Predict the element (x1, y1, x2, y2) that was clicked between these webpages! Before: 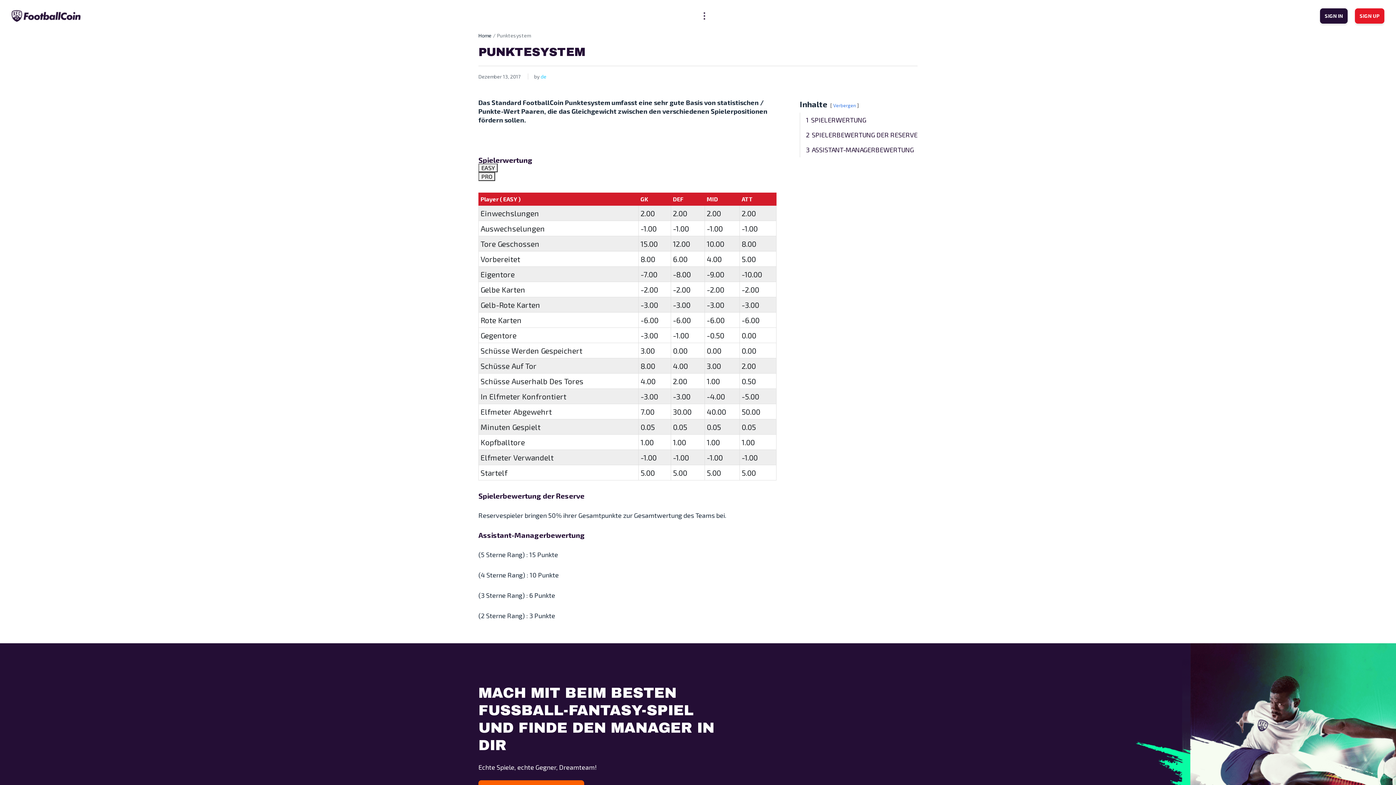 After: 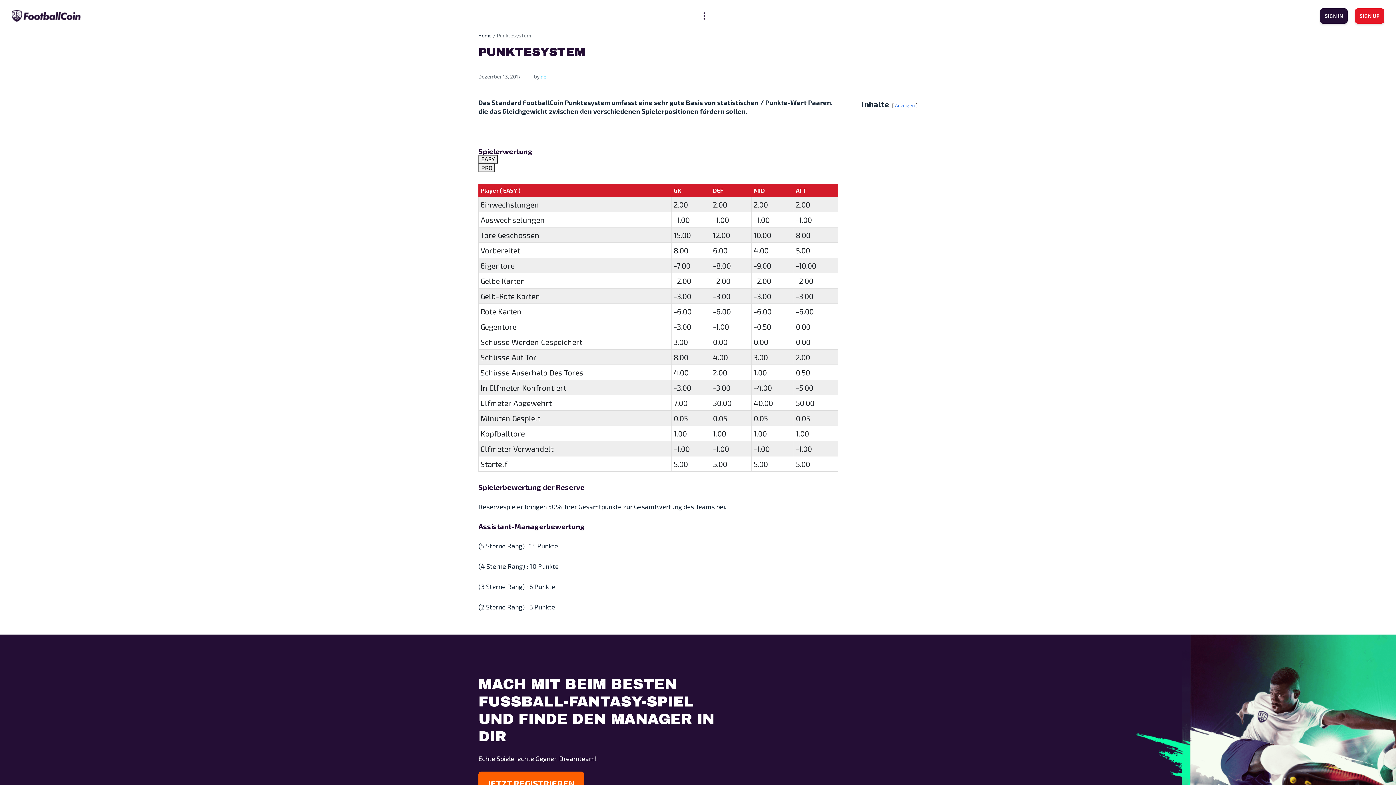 Action: bbox: (833, 102, 856, 108) label: Verbergen